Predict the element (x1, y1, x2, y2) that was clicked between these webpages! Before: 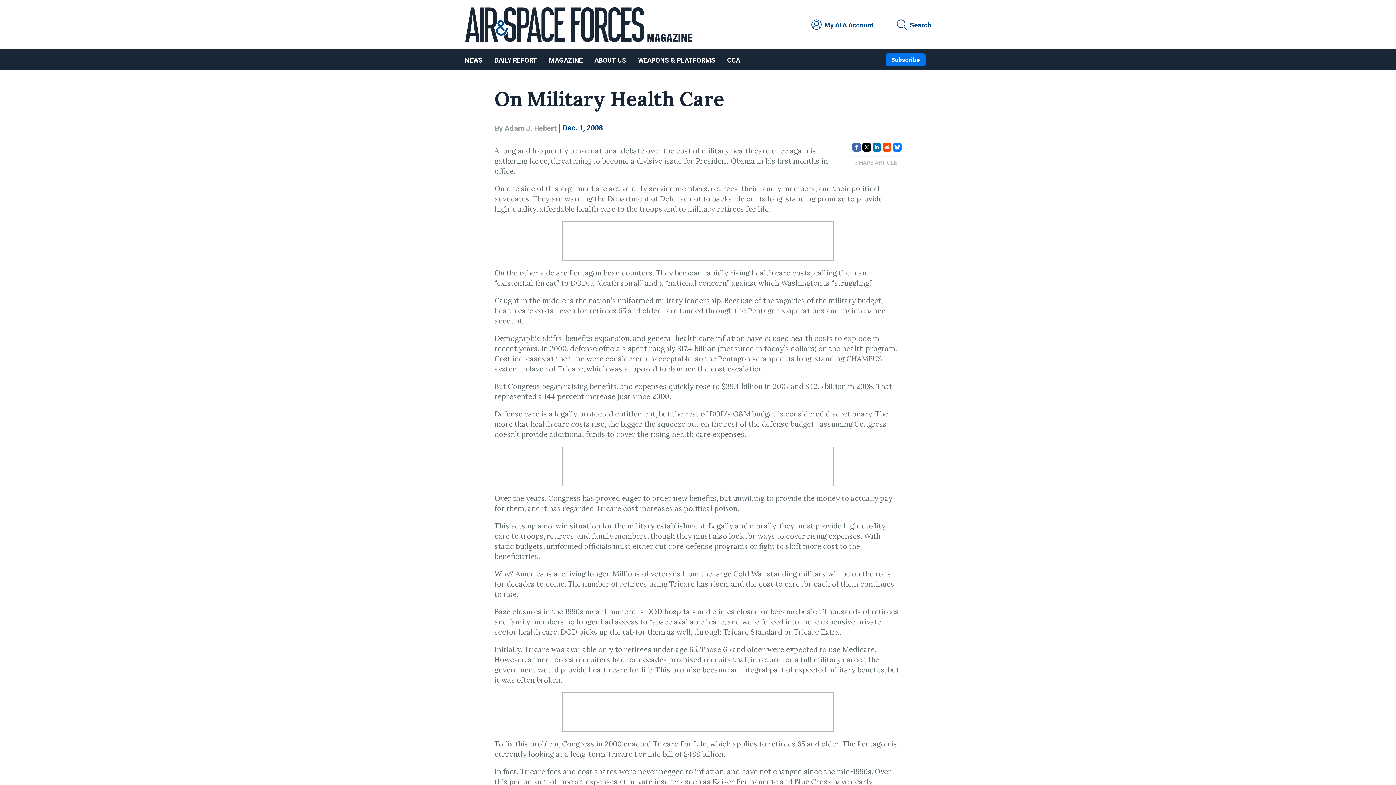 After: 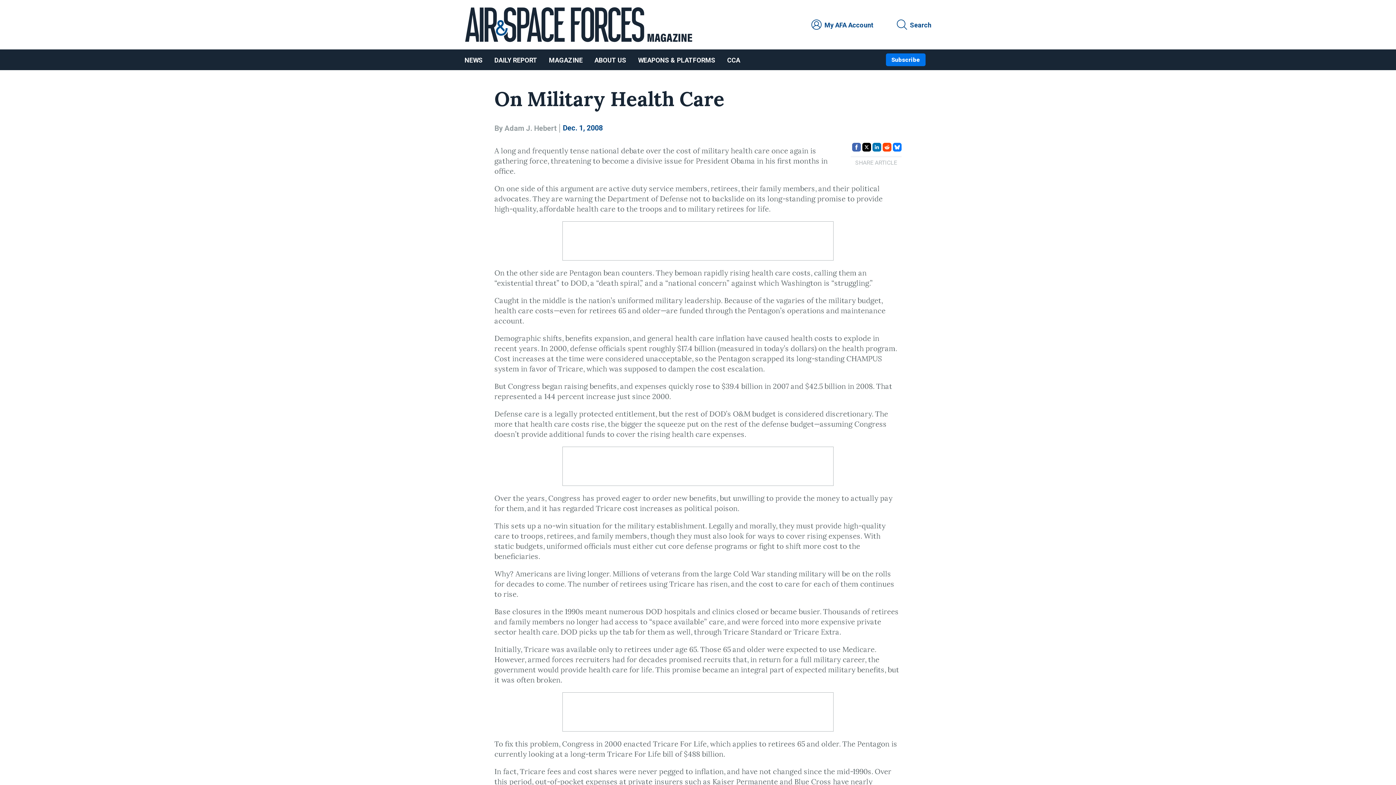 Action: bbox: (872, 253, 881, 262) label: share page via linkedin